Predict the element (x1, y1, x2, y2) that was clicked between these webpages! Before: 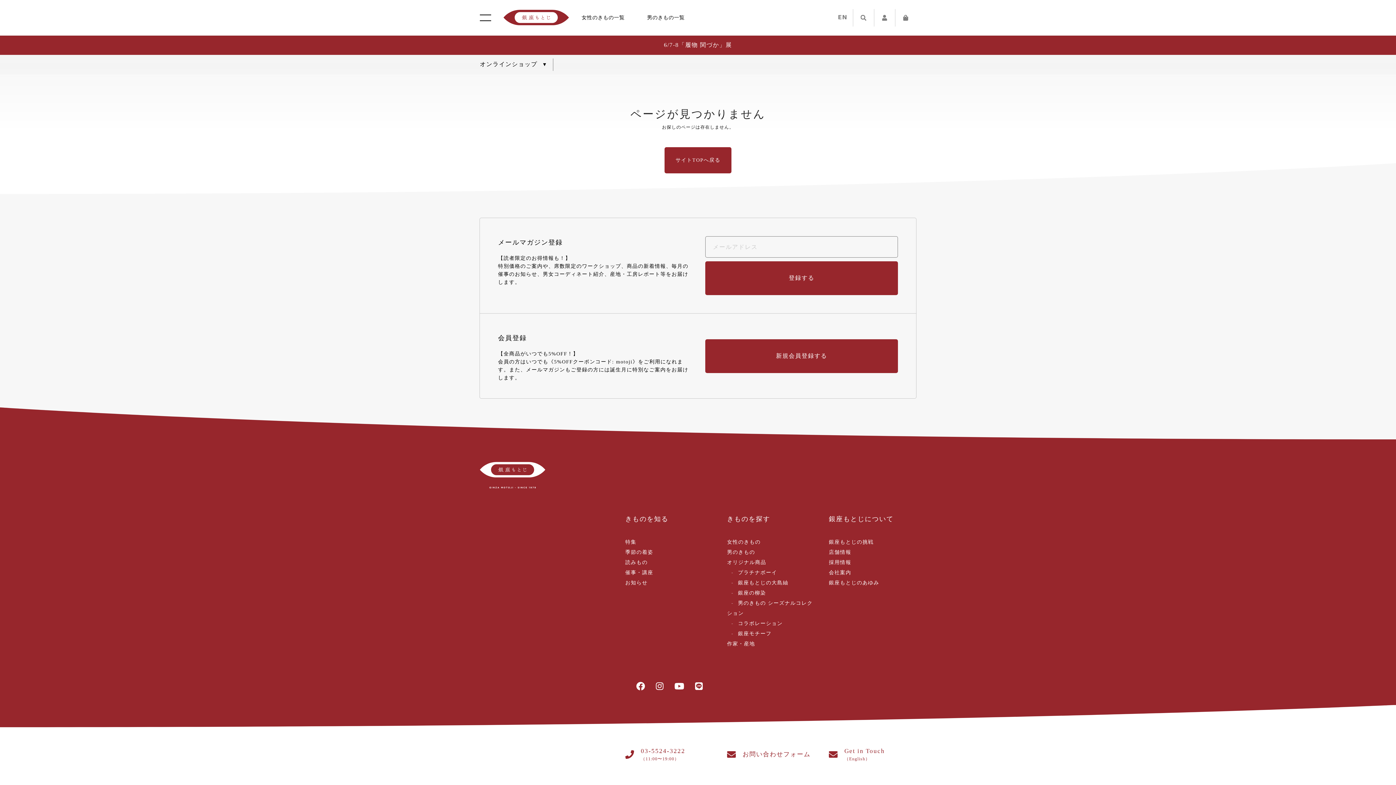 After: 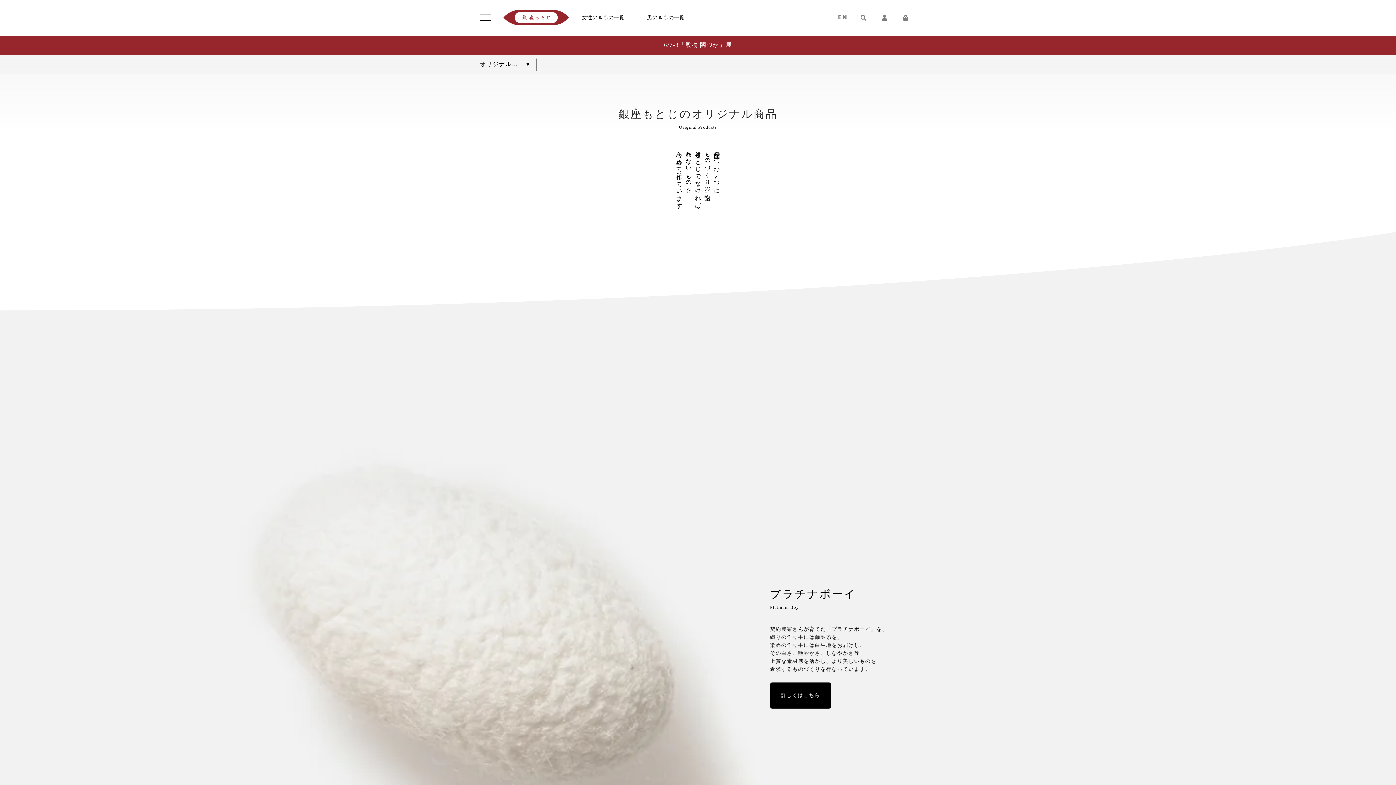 Action: bbox: (727, 557, 814, 568) label: オリジナル商品